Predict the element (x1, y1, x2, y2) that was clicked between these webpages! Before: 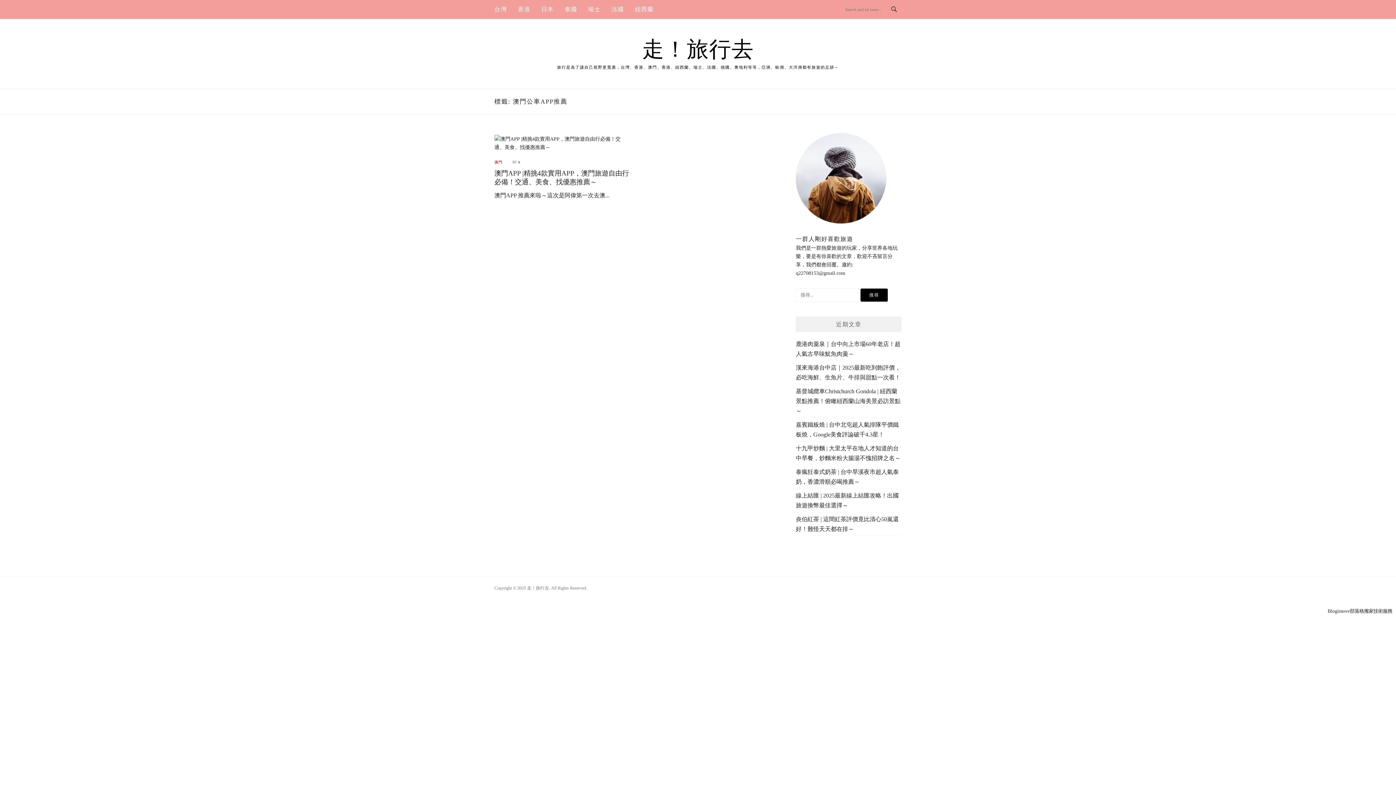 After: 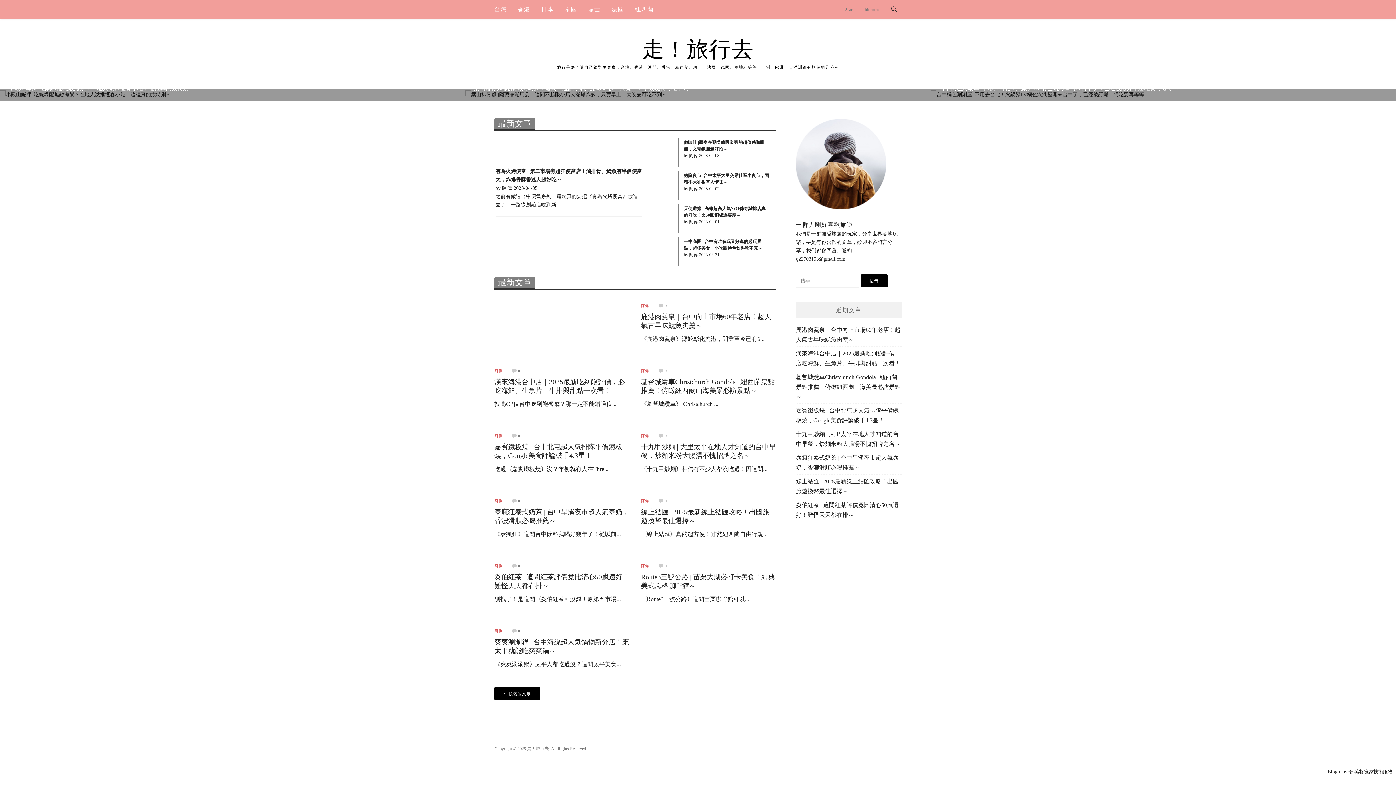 Action: label: 走！旅行去 bbox: (642, 37, 754, 61)